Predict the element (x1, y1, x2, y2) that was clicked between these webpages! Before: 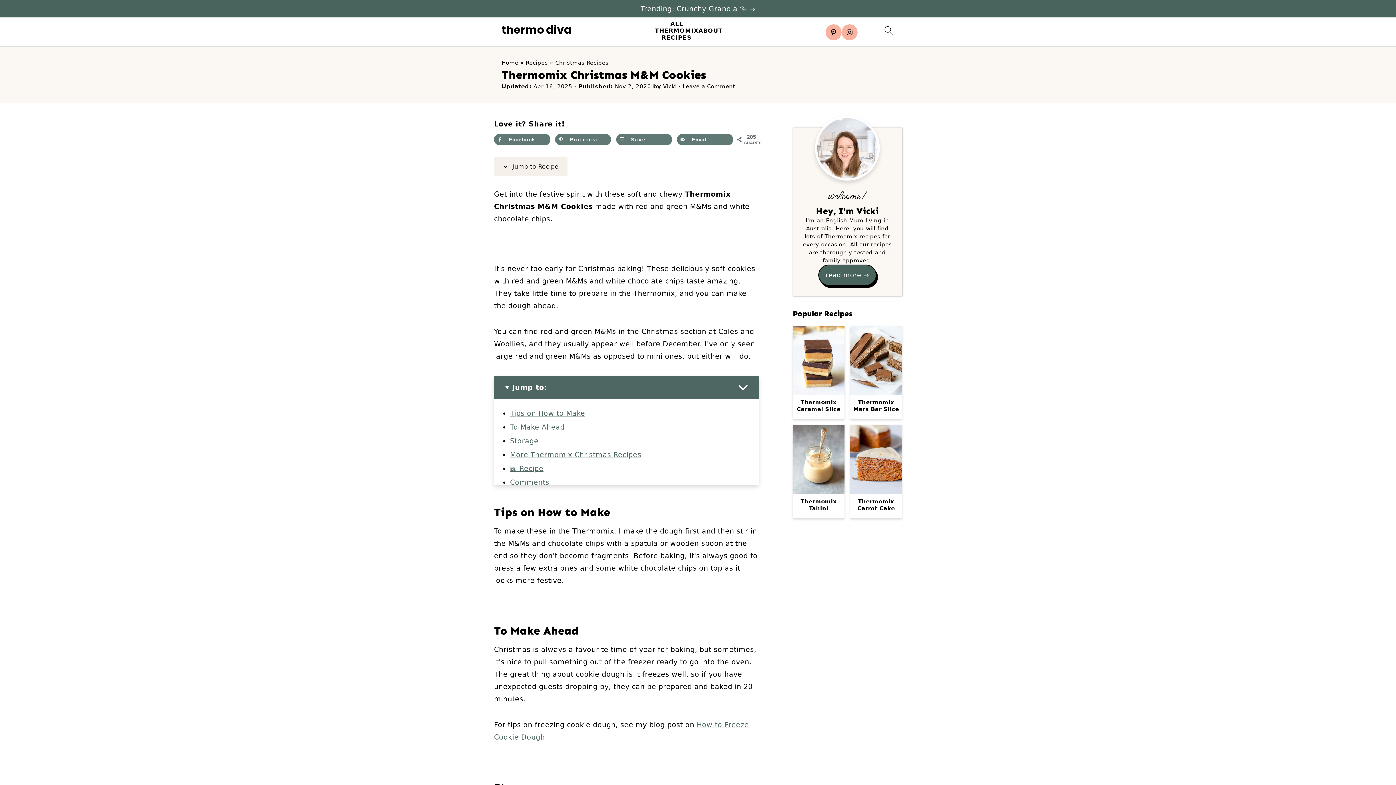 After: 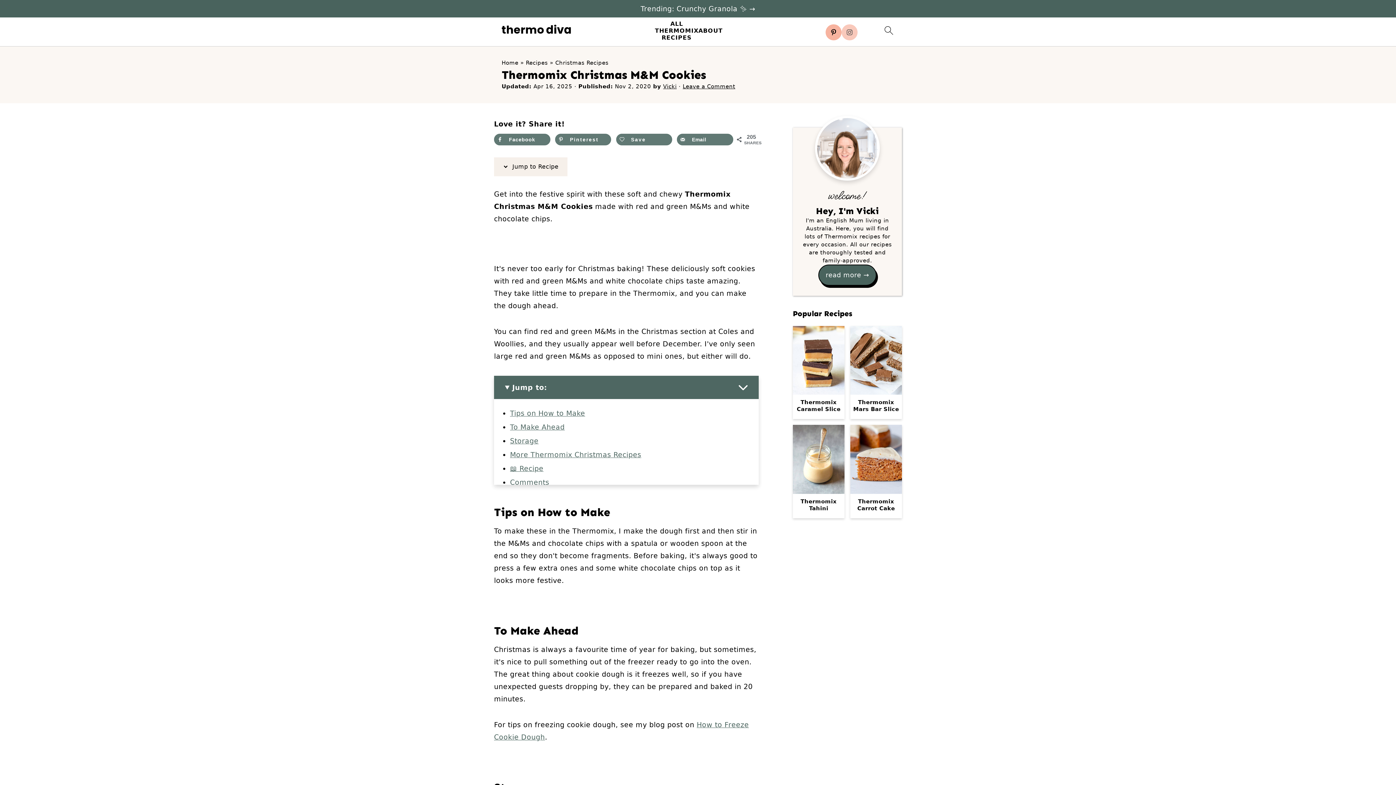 Action: bbox: (841, 24, 857, 40) label: Instagram